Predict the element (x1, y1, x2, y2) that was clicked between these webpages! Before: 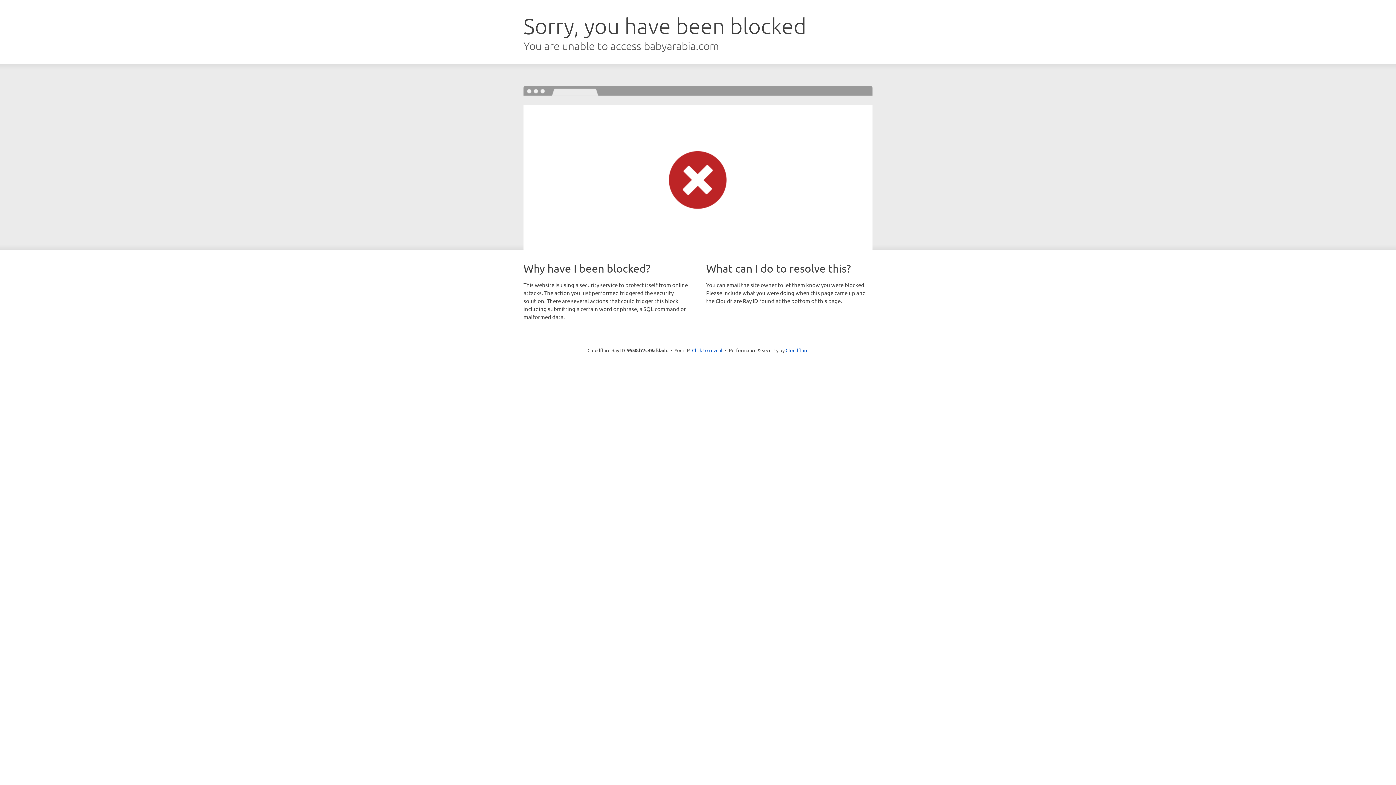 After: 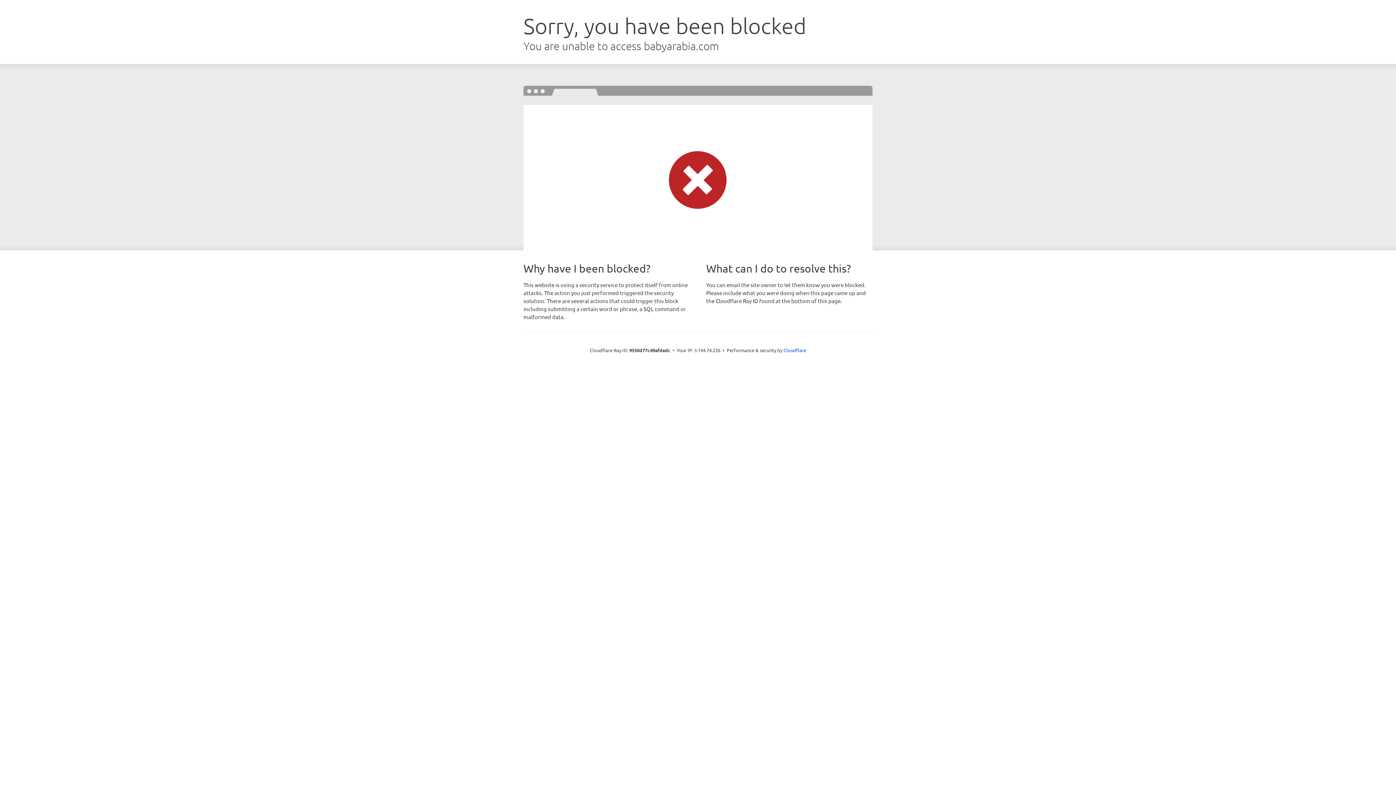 Action: bbox: (692, 346, 722, 353) label: Click to reveal